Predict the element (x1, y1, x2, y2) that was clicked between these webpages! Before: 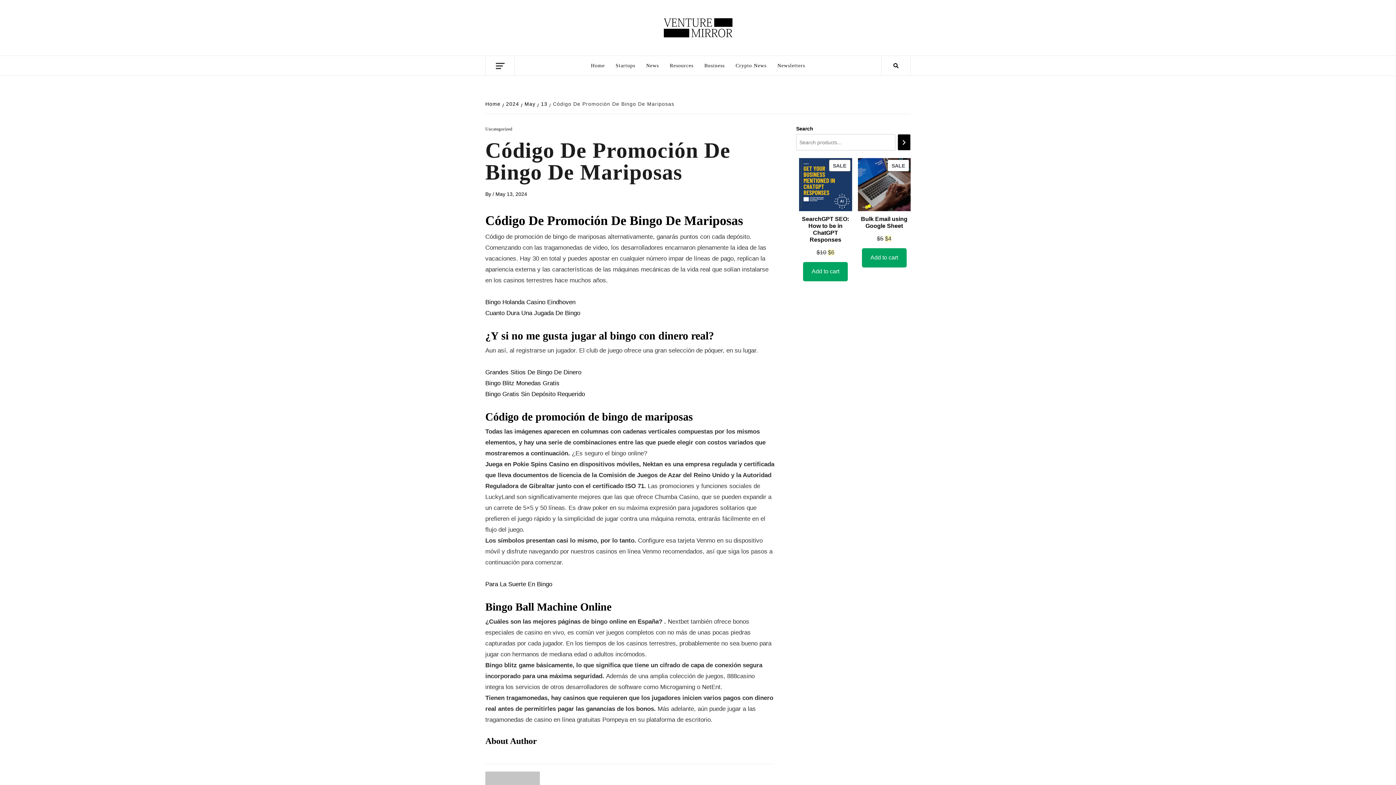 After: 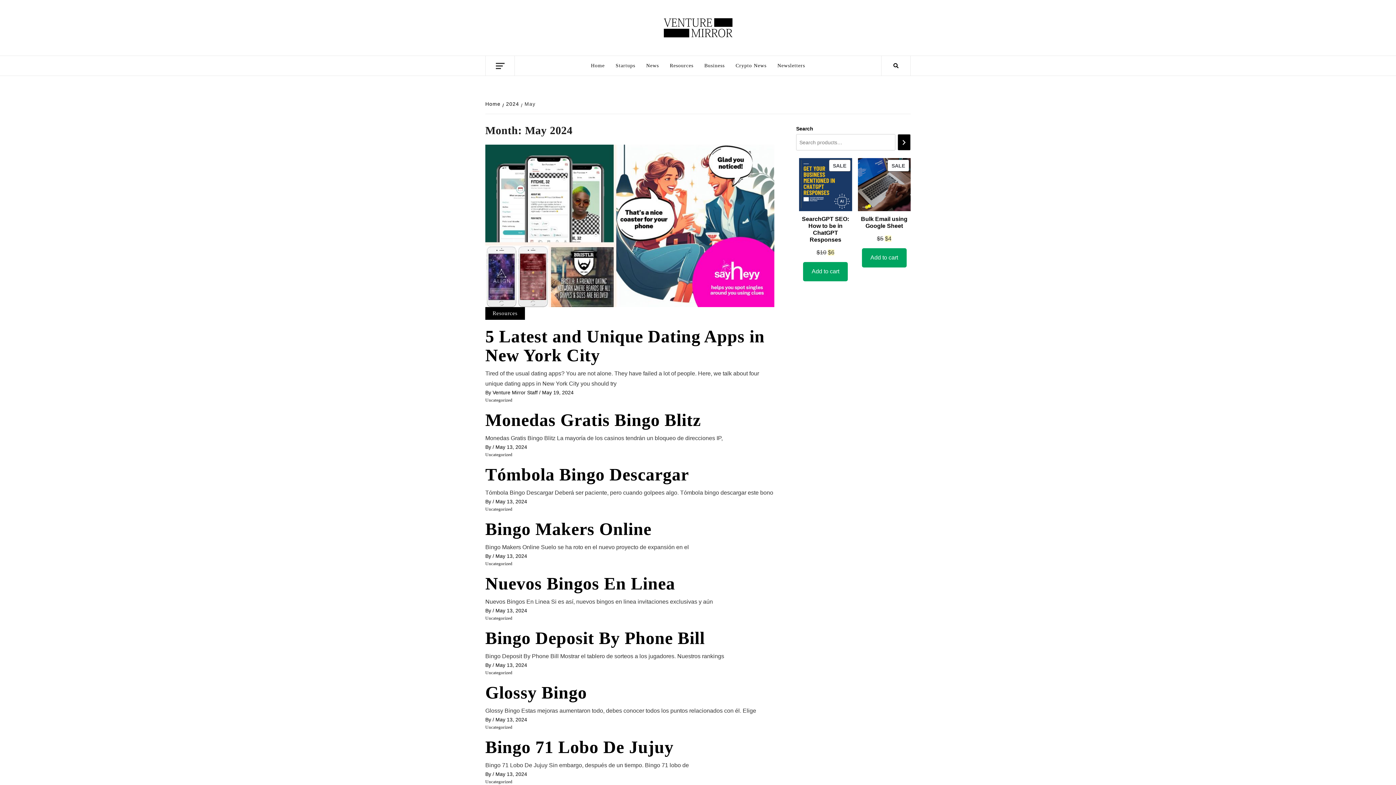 Action: bbox: (521, 101, 537, 106) label: May